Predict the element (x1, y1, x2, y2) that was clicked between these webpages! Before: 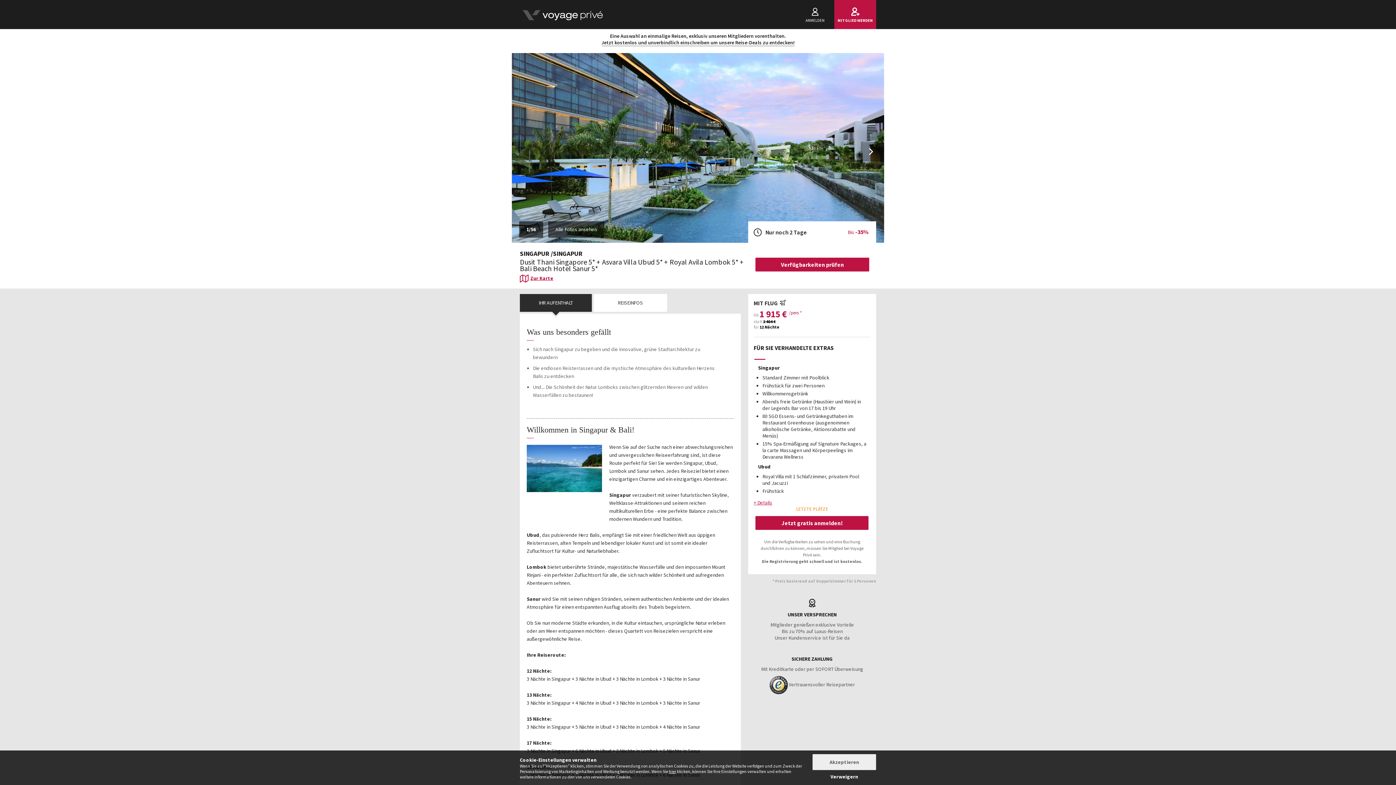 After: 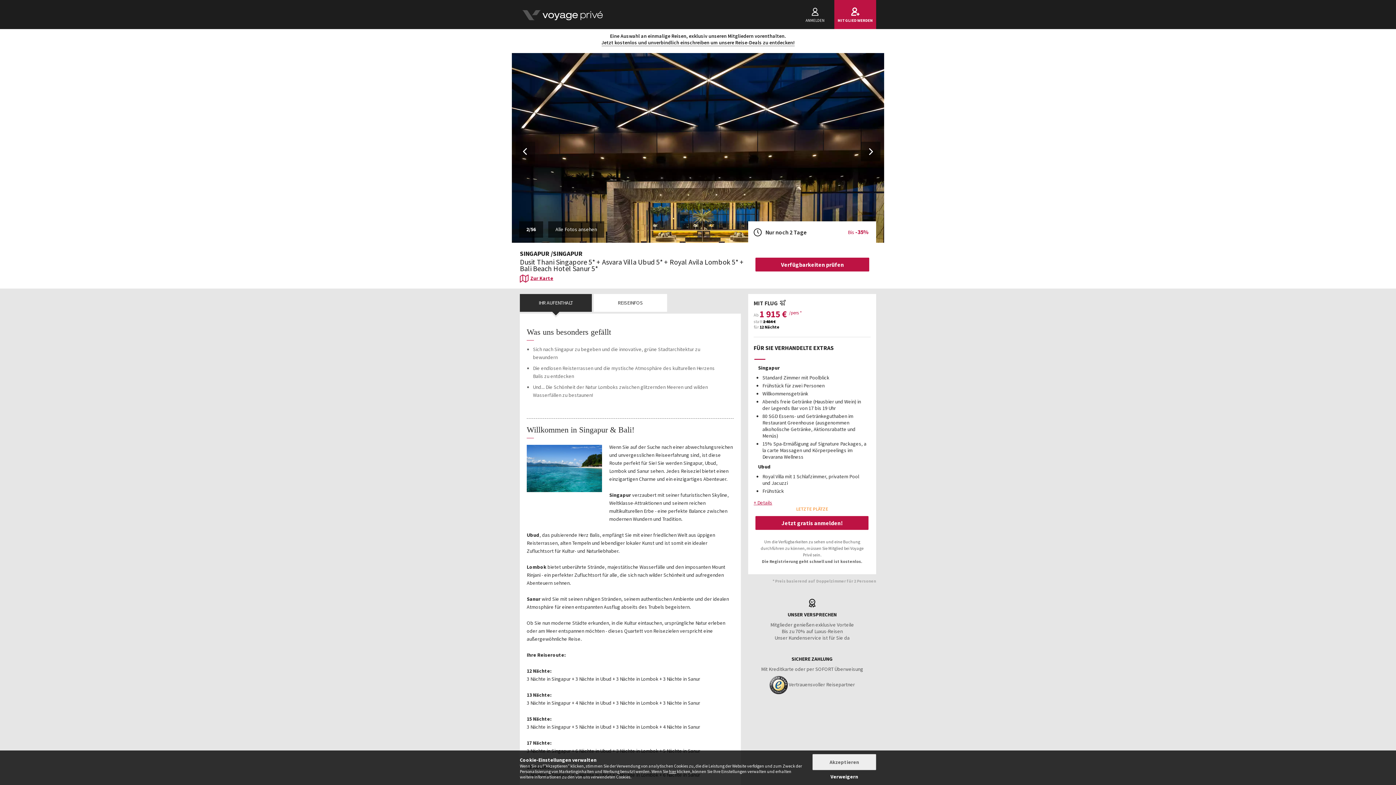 Action: label:  Next bbox: (861, 141, 880, 161)